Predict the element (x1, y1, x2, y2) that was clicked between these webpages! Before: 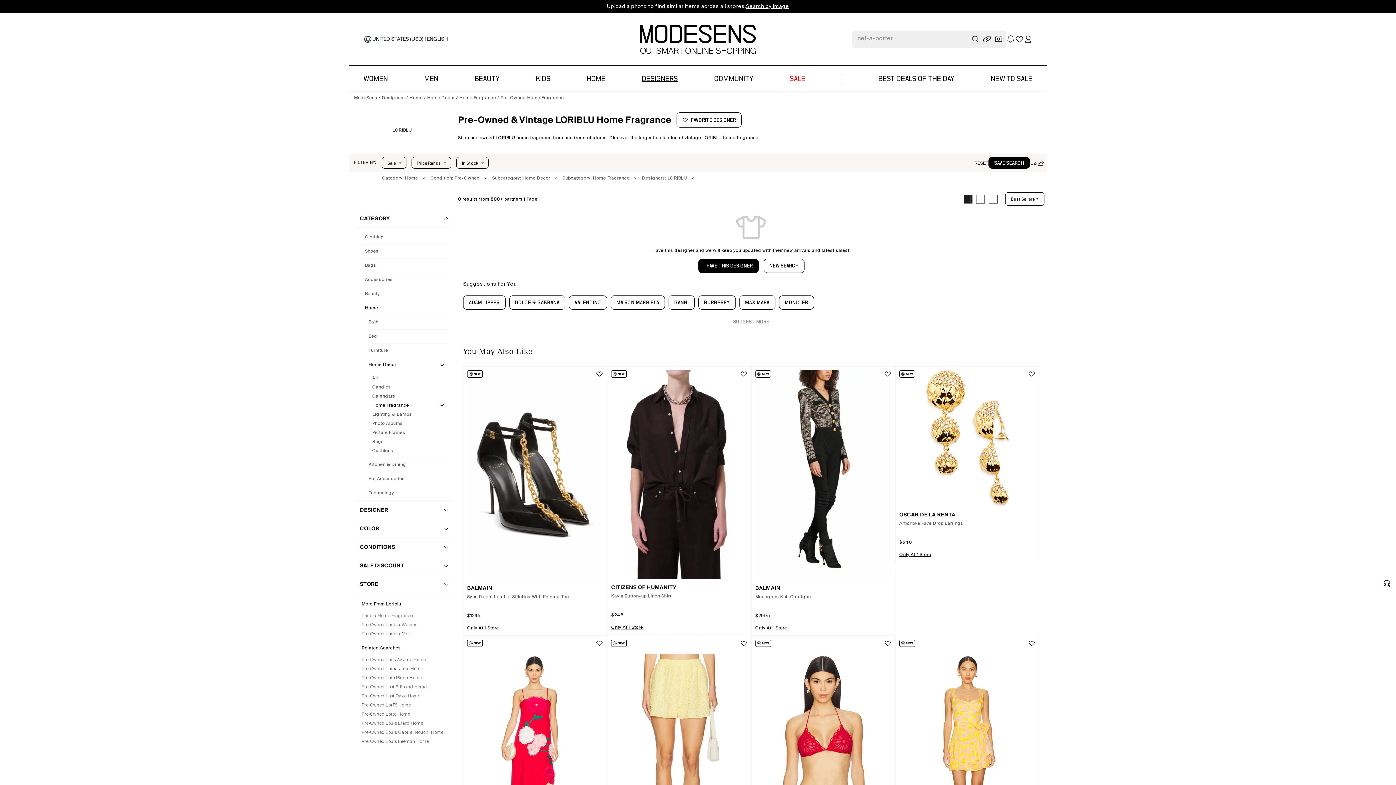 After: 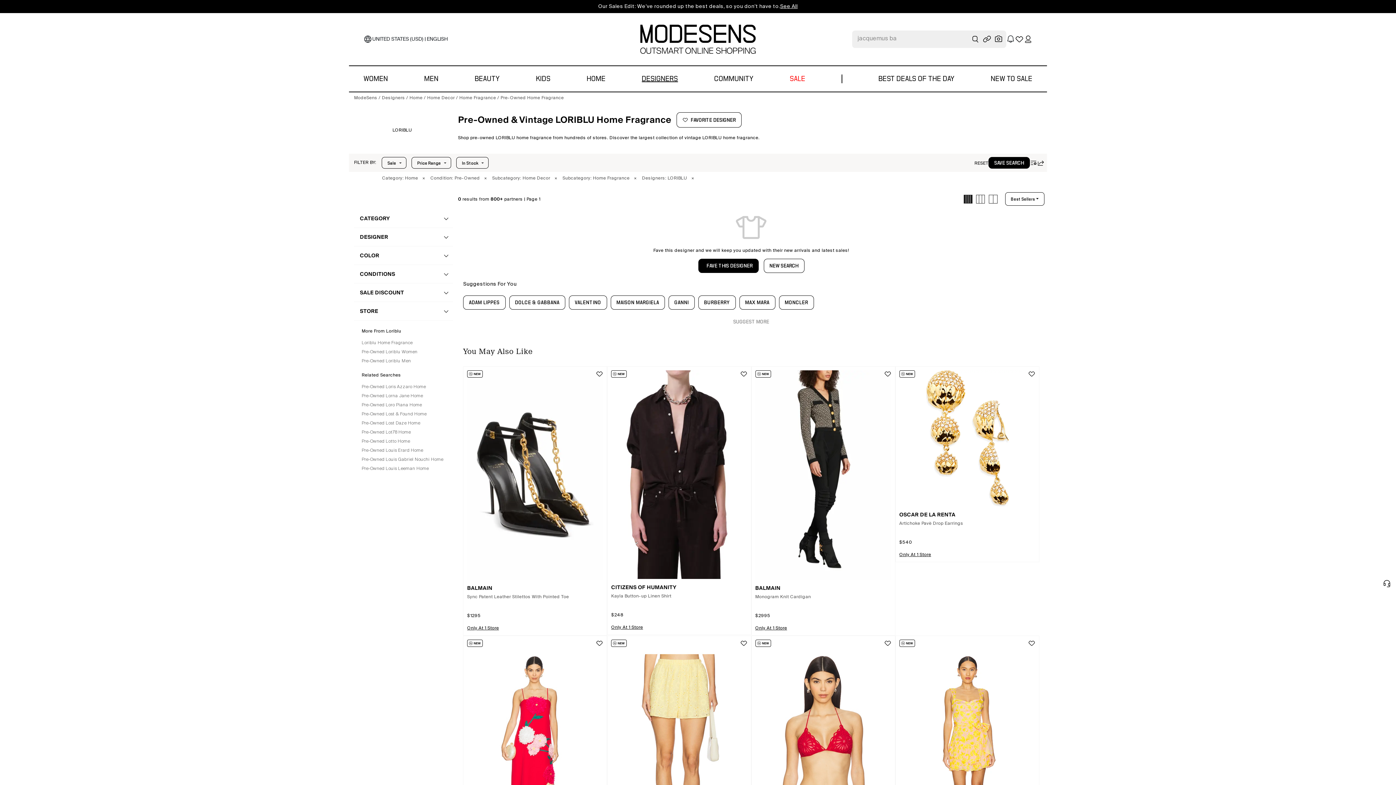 Action: bbox: (354, 209, 453, 228) label: CATEGORY